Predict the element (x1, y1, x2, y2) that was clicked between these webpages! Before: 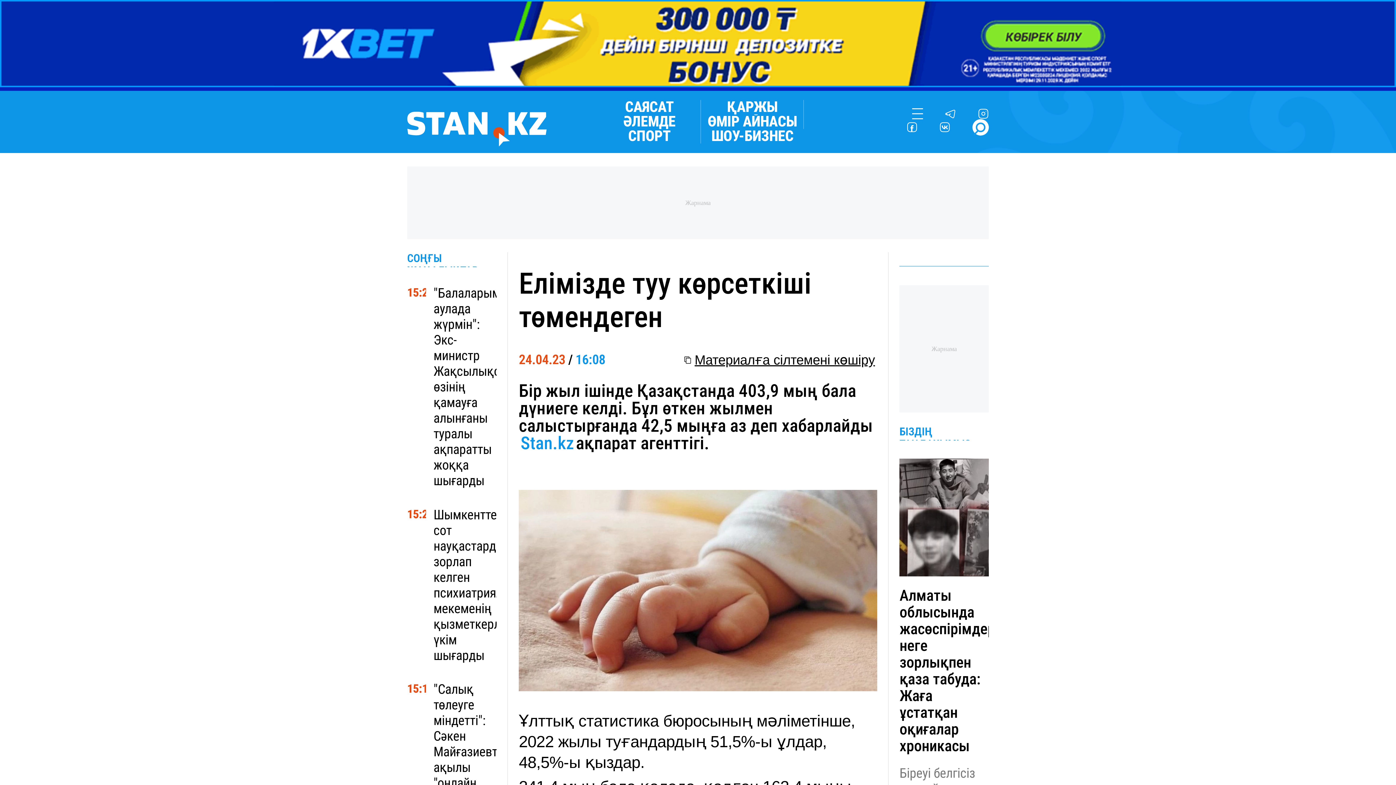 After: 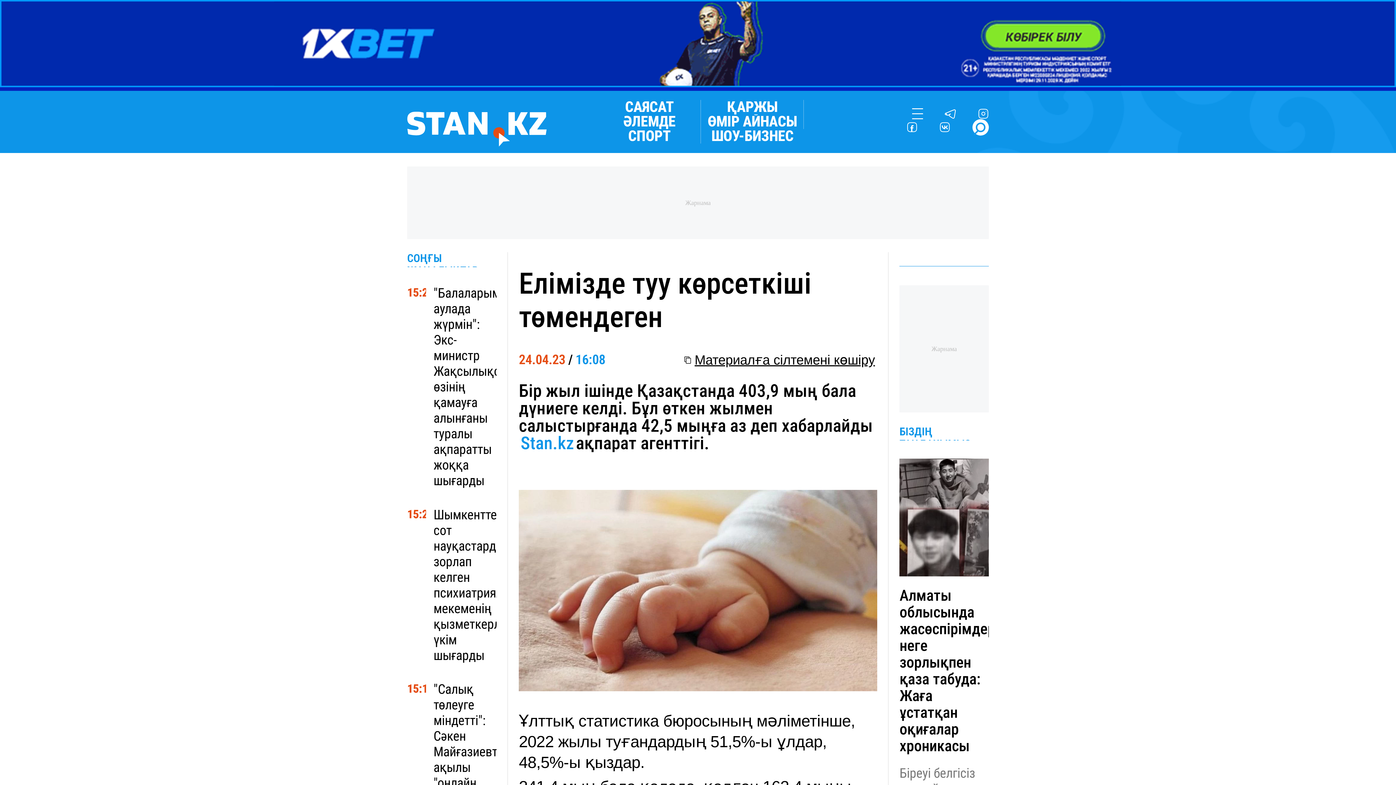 Action: bbox: (945, 108, 956, 119)